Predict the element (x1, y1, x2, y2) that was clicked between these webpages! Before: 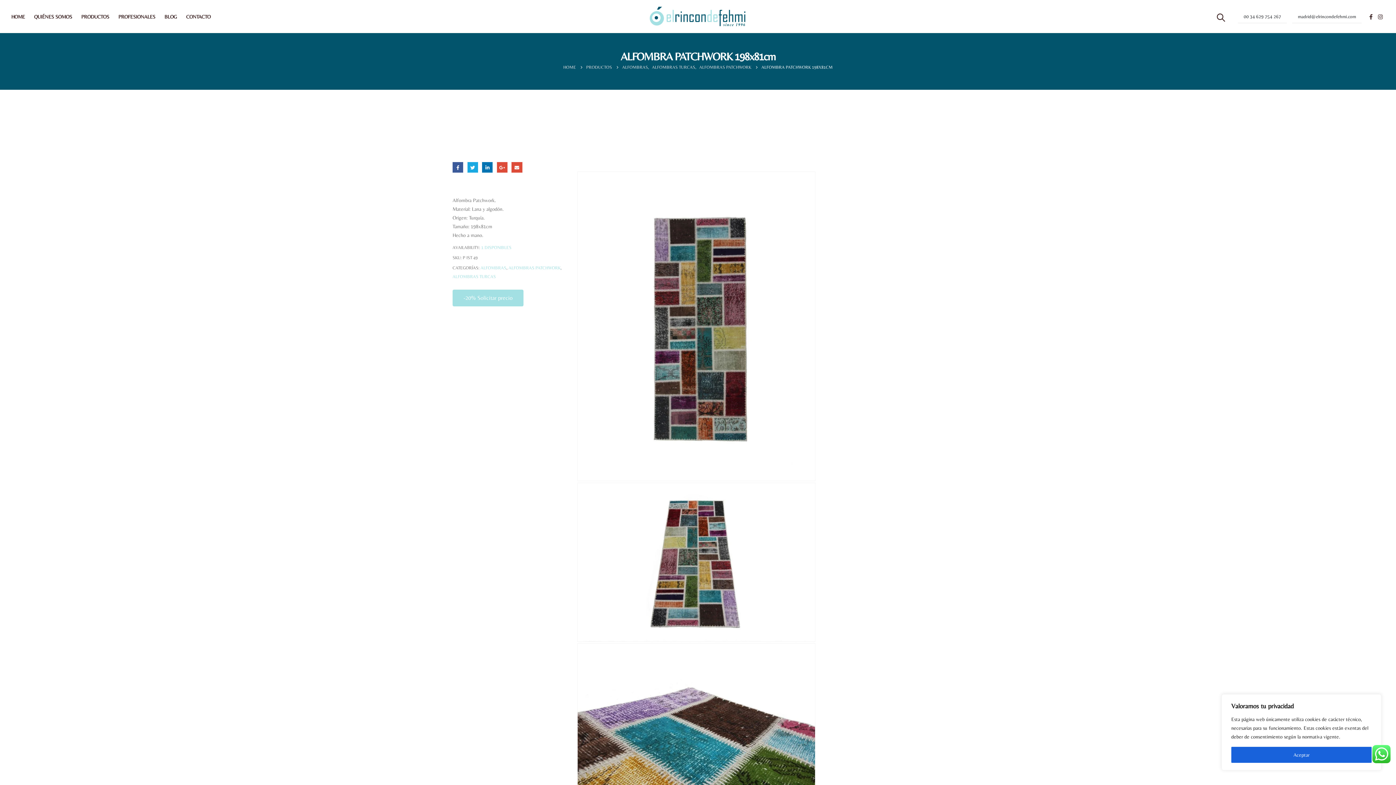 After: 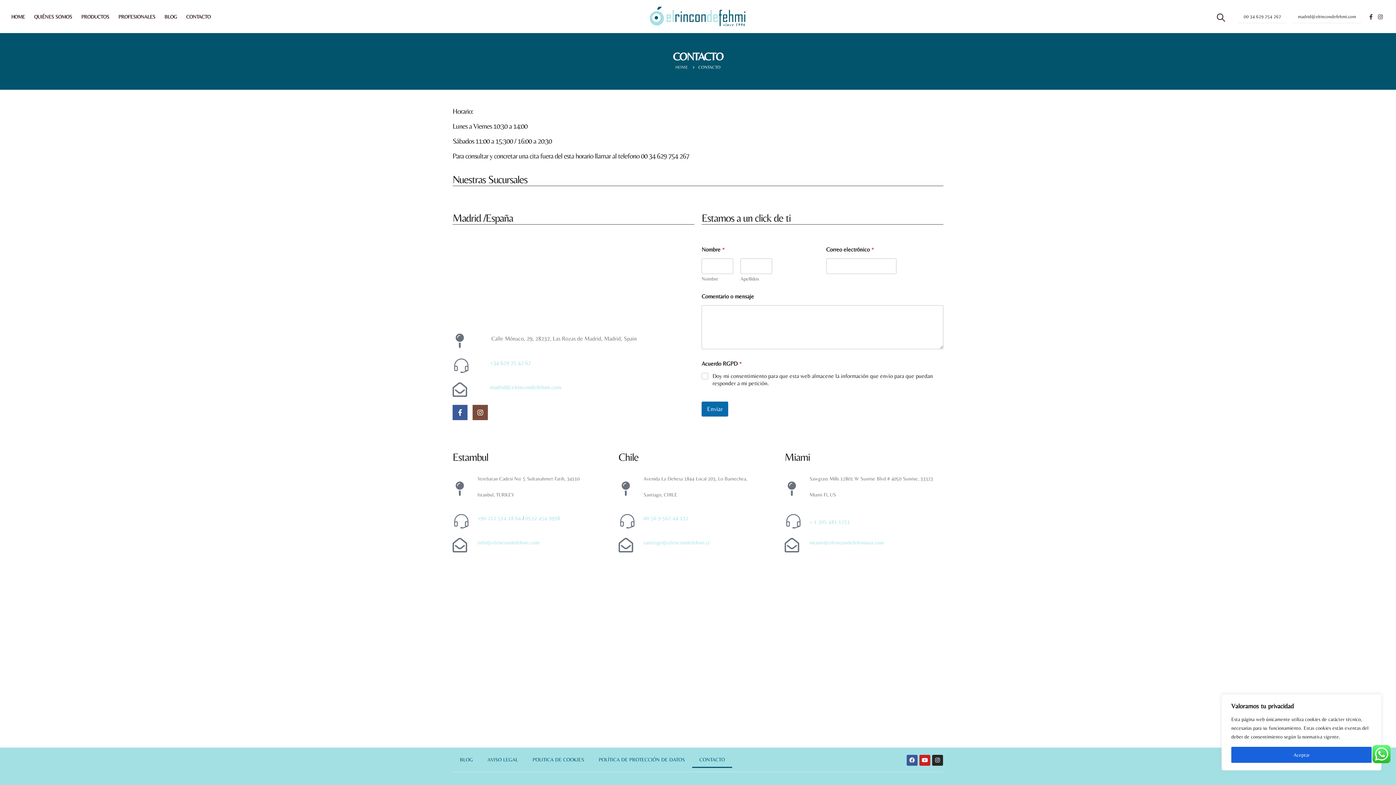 Action: bbox: (181, 9, 215, 23) label: CONTACTO